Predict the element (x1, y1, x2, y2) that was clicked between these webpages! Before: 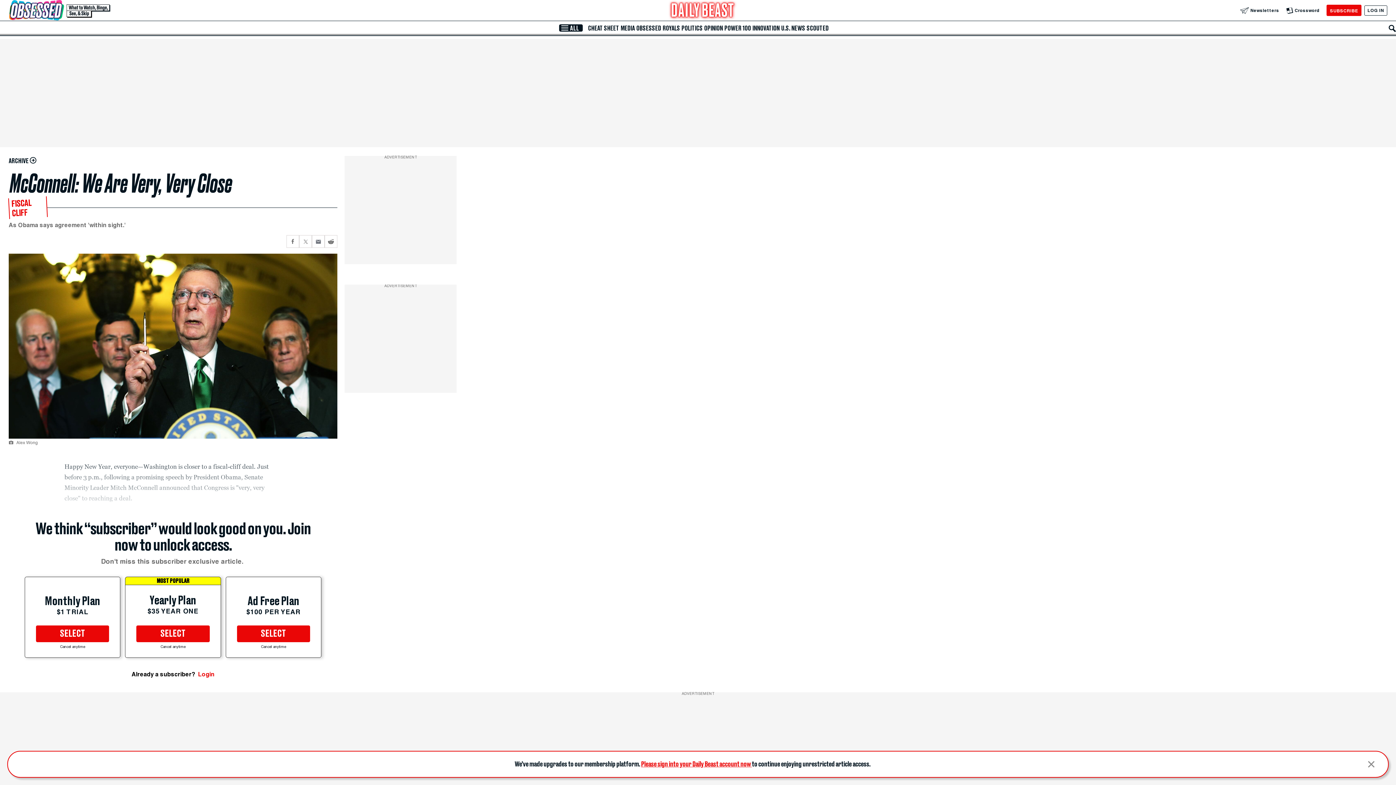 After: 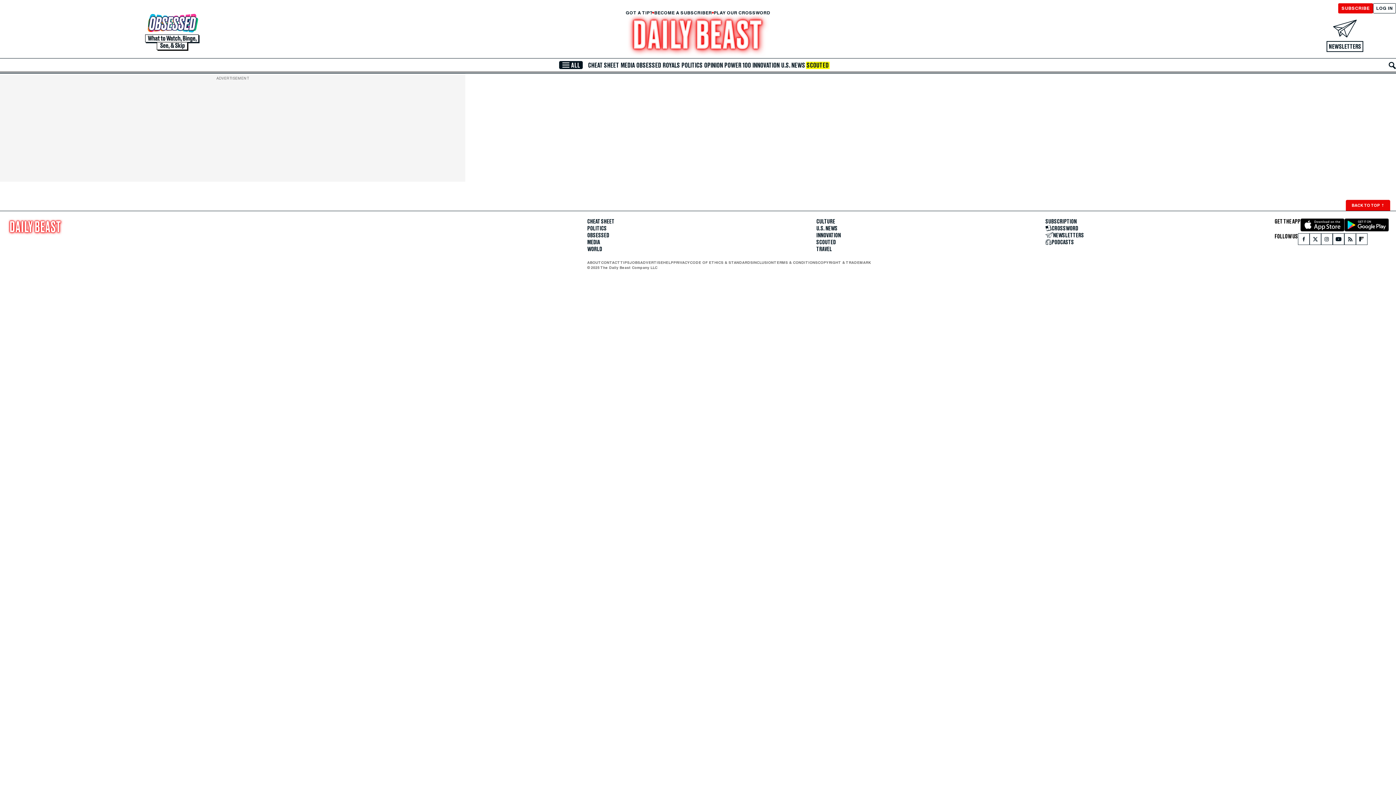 Action: label: SCOUTED bbox: (806, 24, 829, 31)